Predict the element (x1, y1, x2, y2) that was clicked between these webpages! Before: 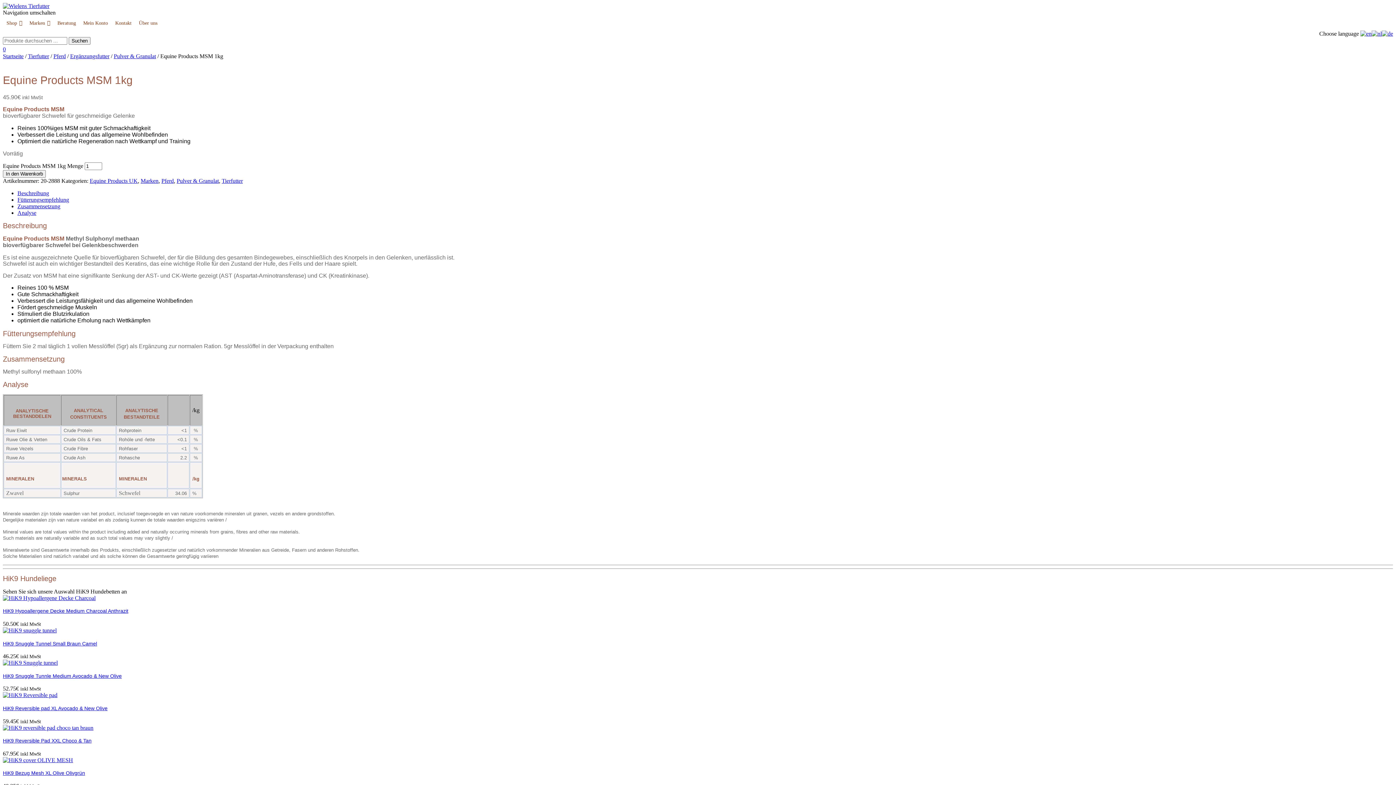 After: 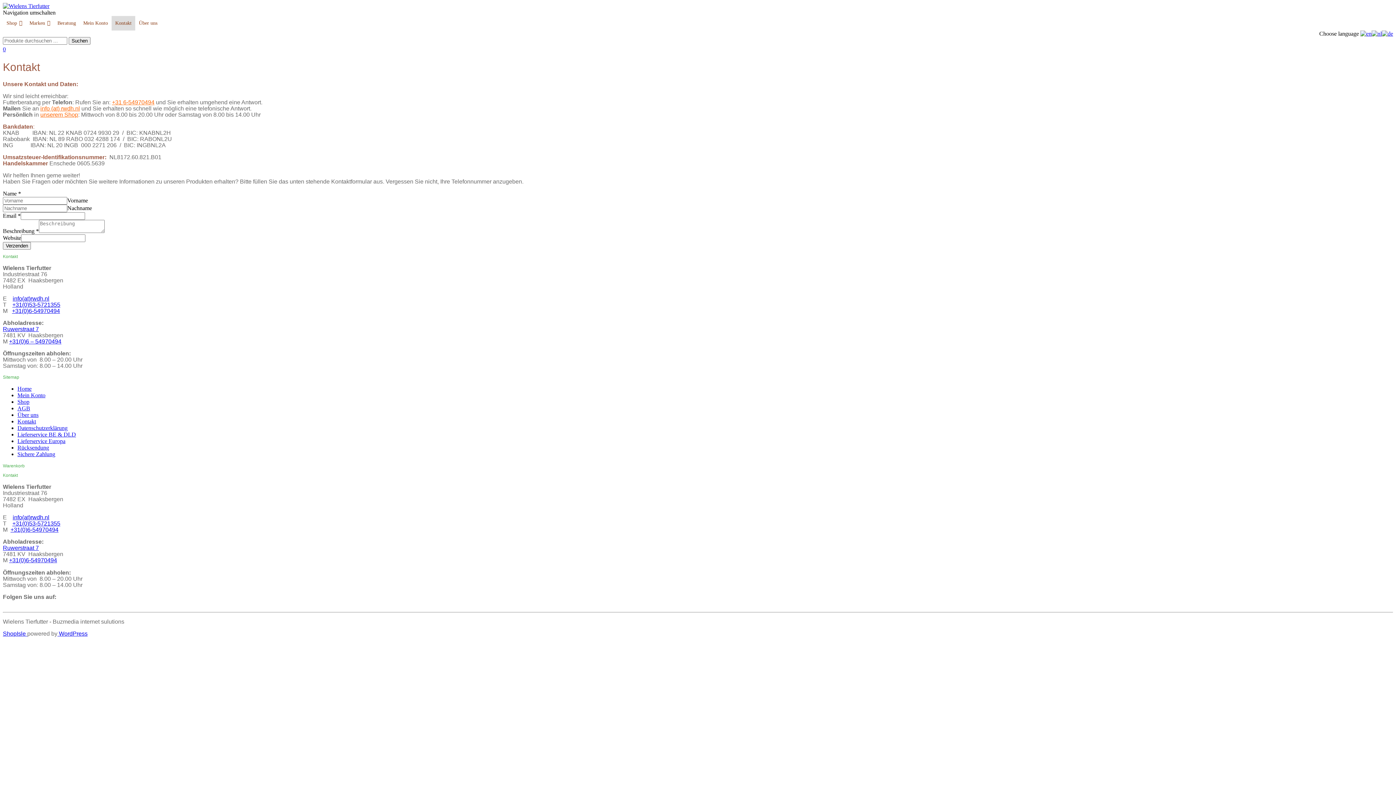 Action: bbox: (111, 16, 135, 30) label: Kontakt